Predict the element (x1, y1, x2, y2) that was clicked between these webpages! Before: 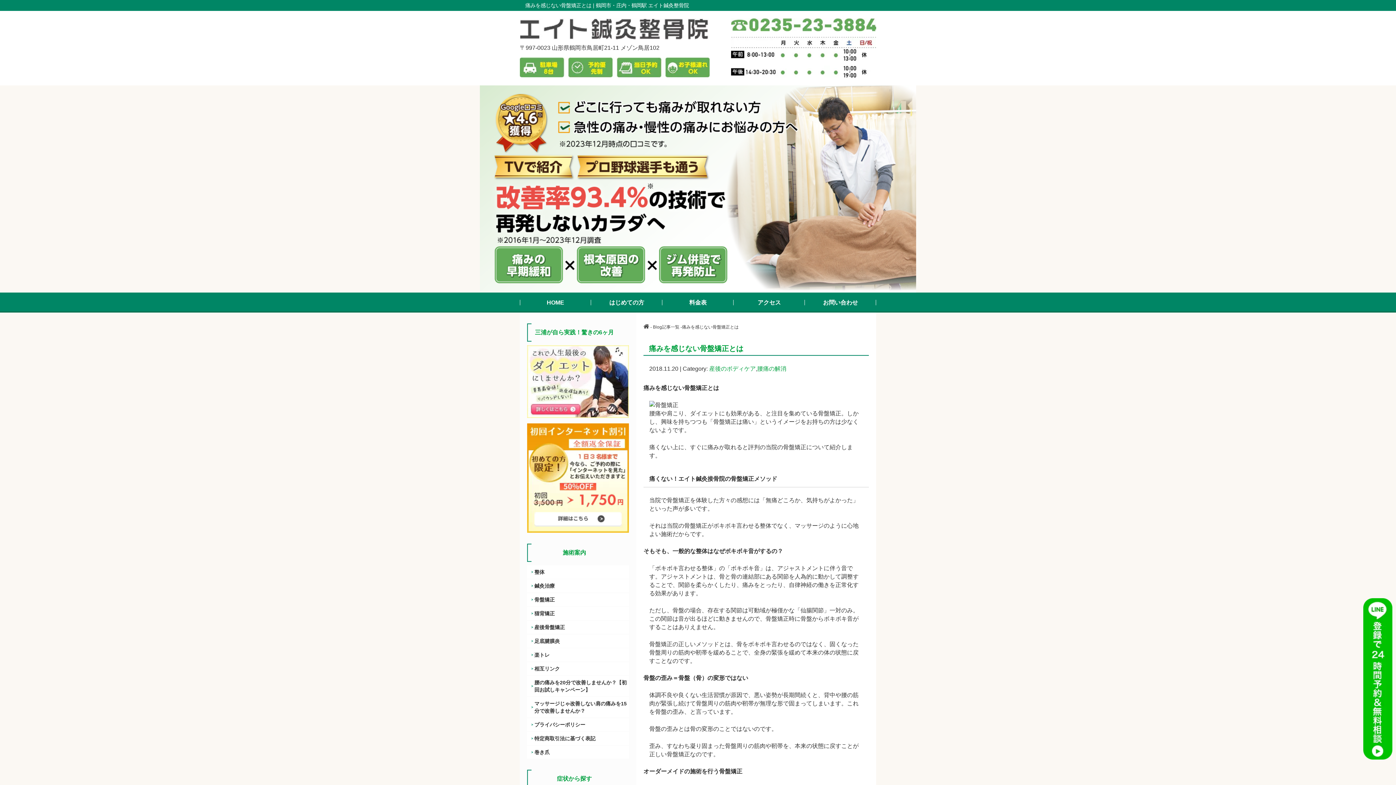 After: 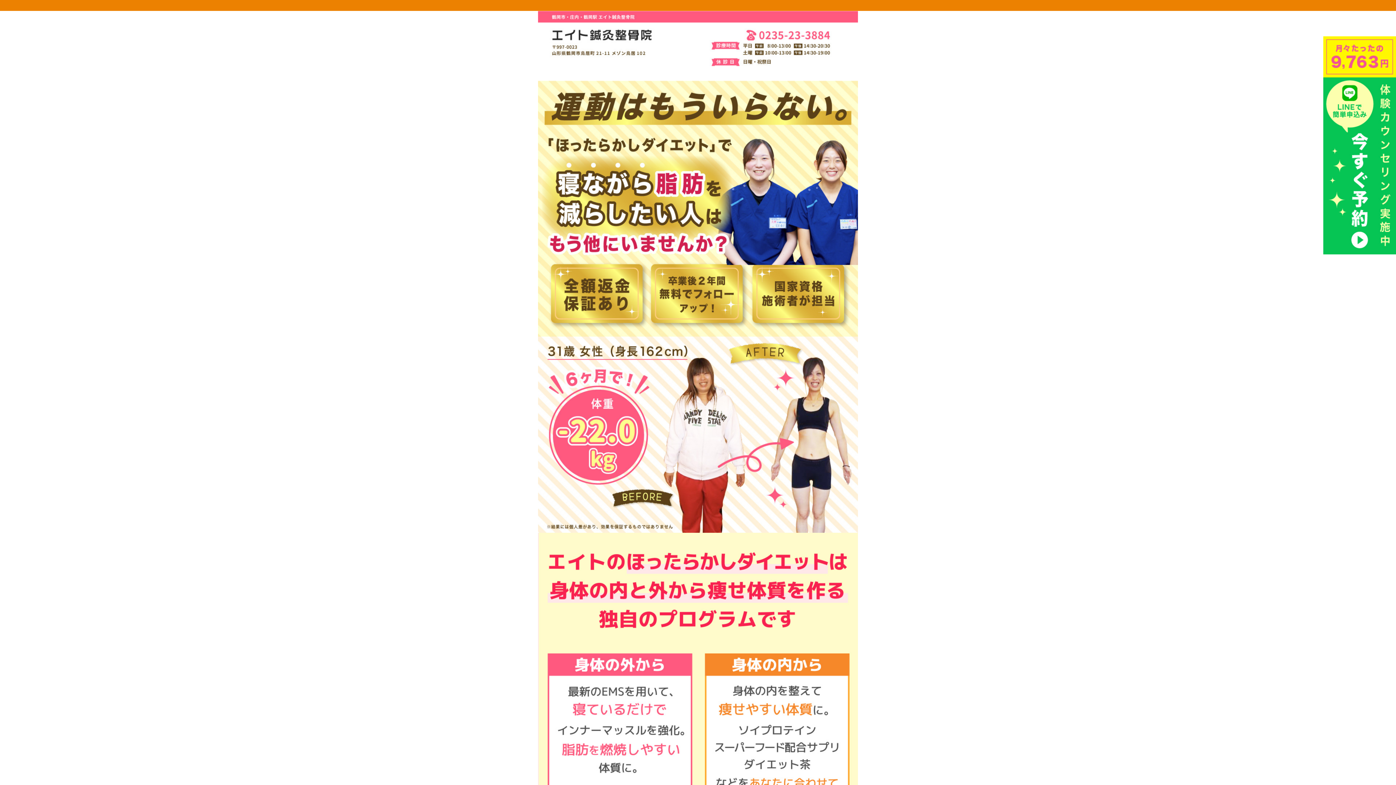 Action: bbox: (527, 410, 629, 417)